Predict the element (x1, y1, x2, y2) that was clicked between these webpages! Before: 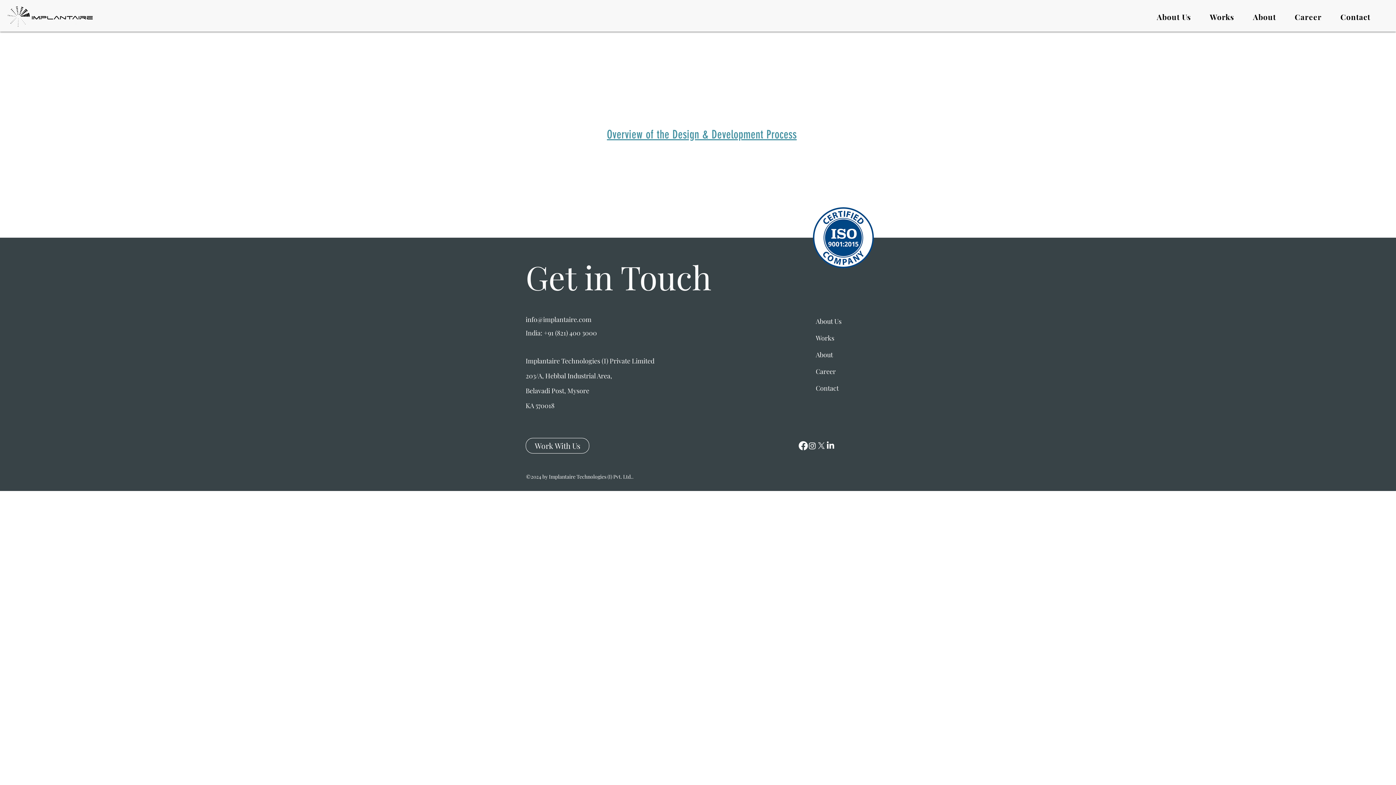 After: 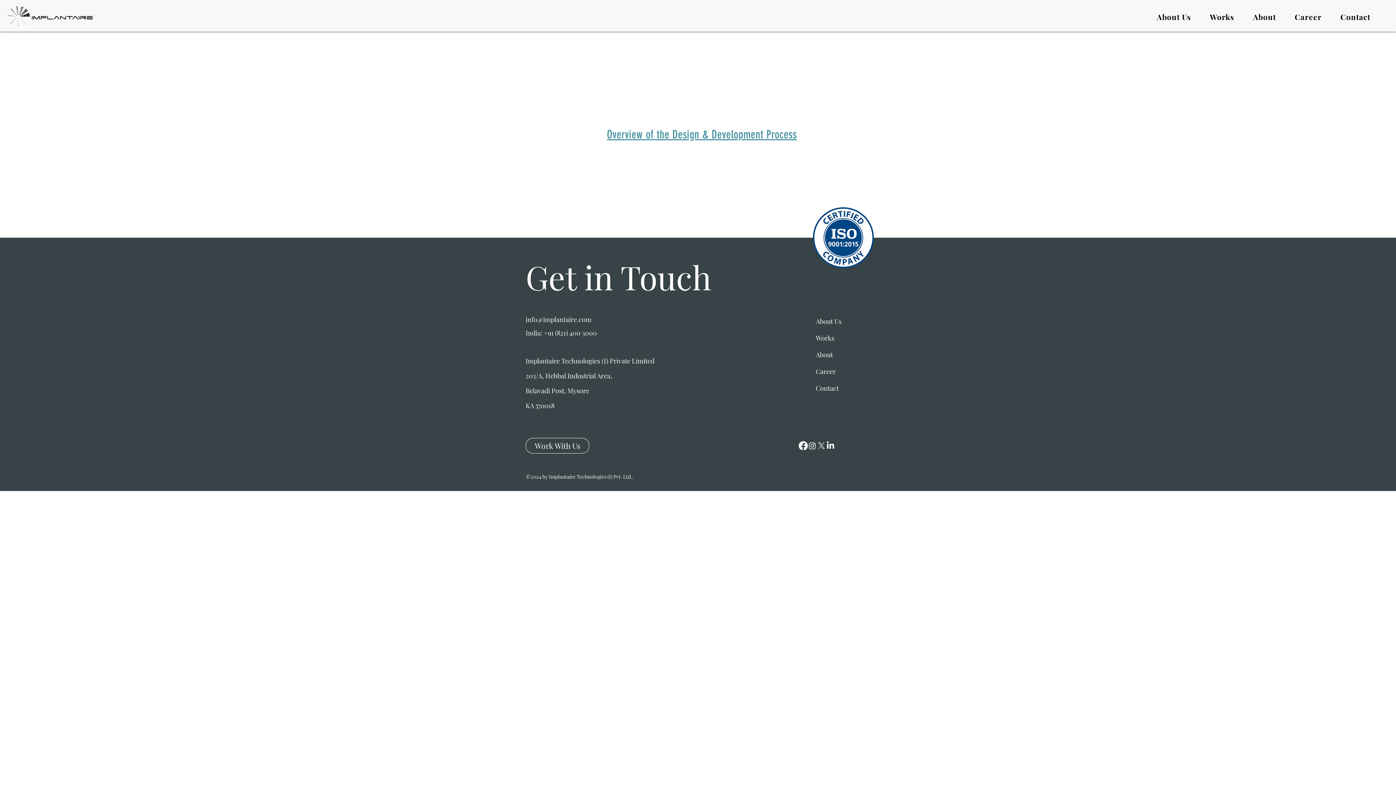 Action: label: Facebook bbox: (798, 441, 808, 450)